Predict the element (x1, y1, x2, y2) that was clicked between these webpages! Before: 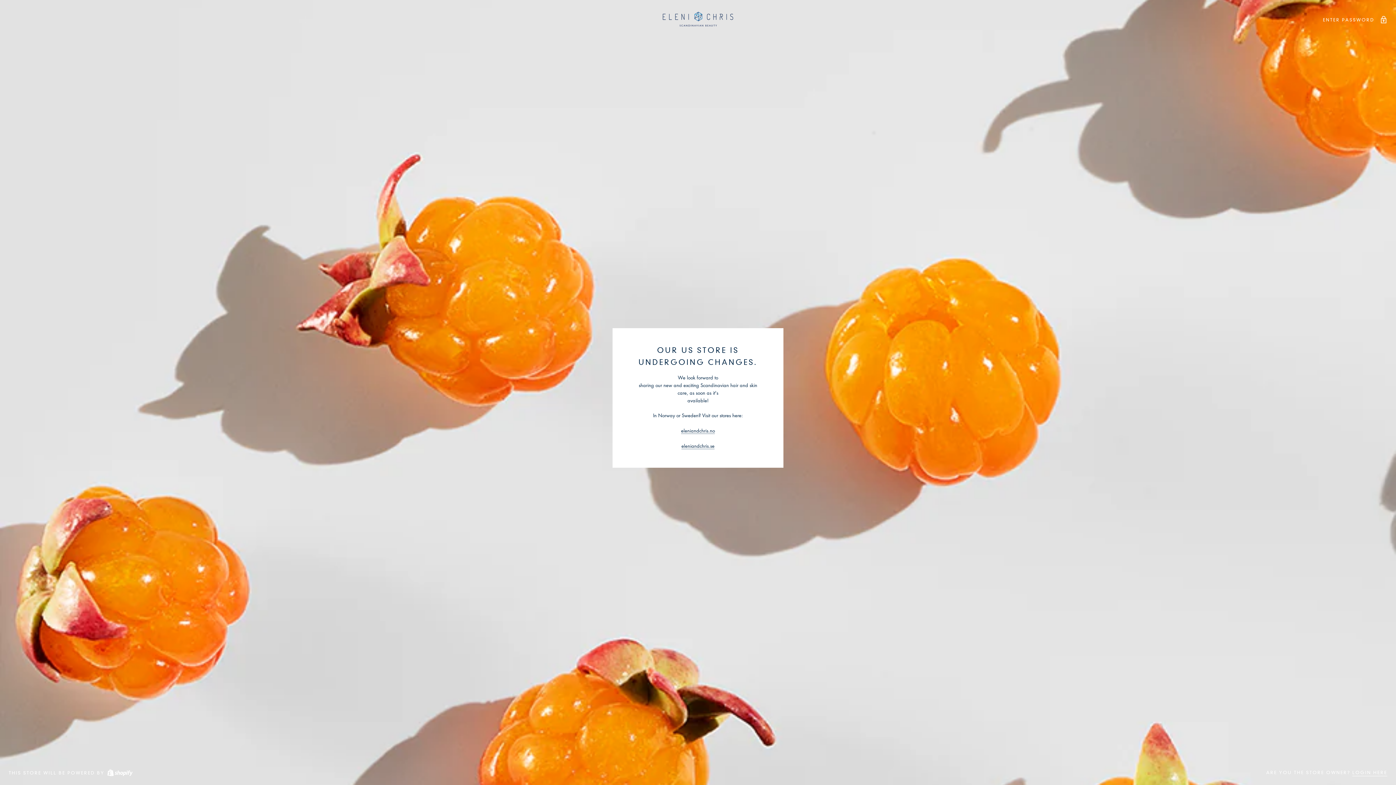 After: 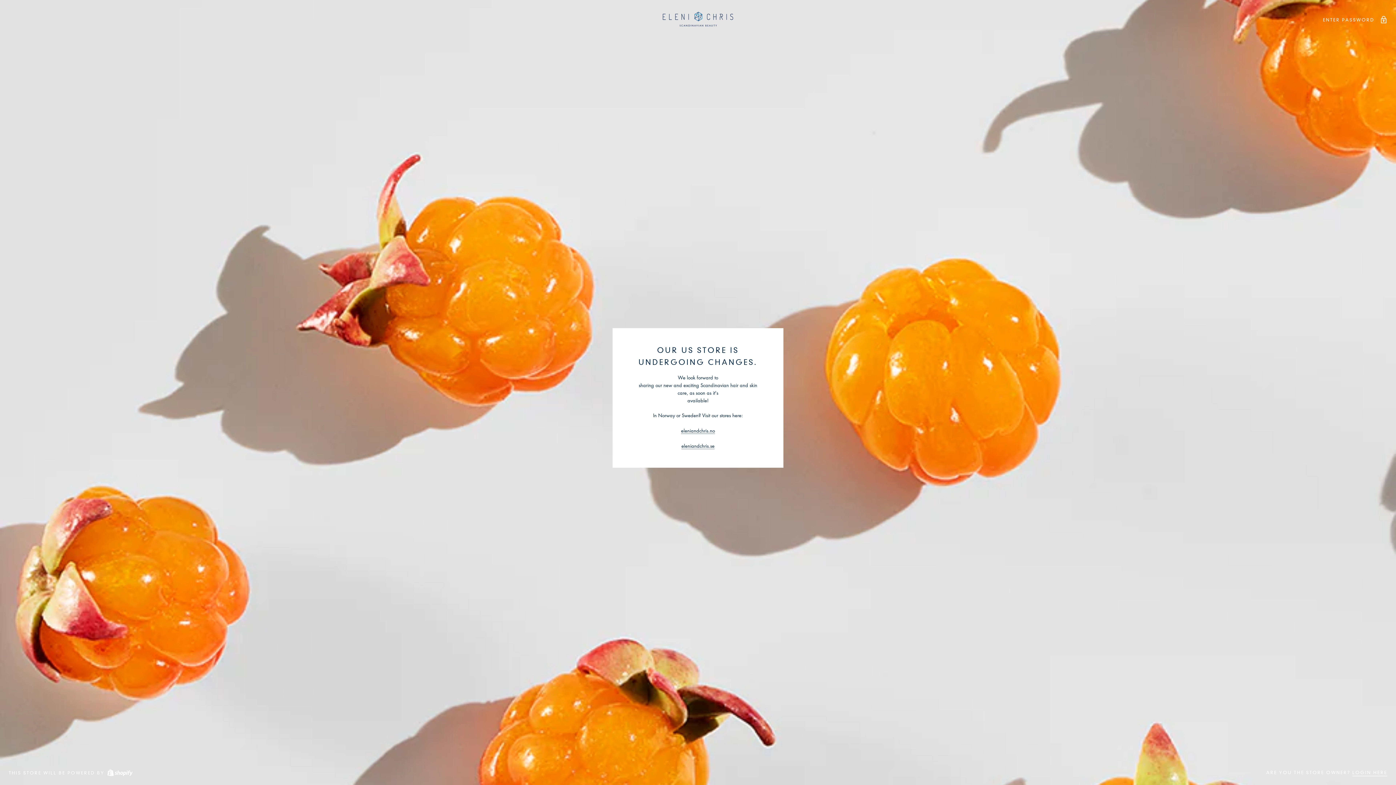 Action: bbox: (8, 8, 1387, 30)